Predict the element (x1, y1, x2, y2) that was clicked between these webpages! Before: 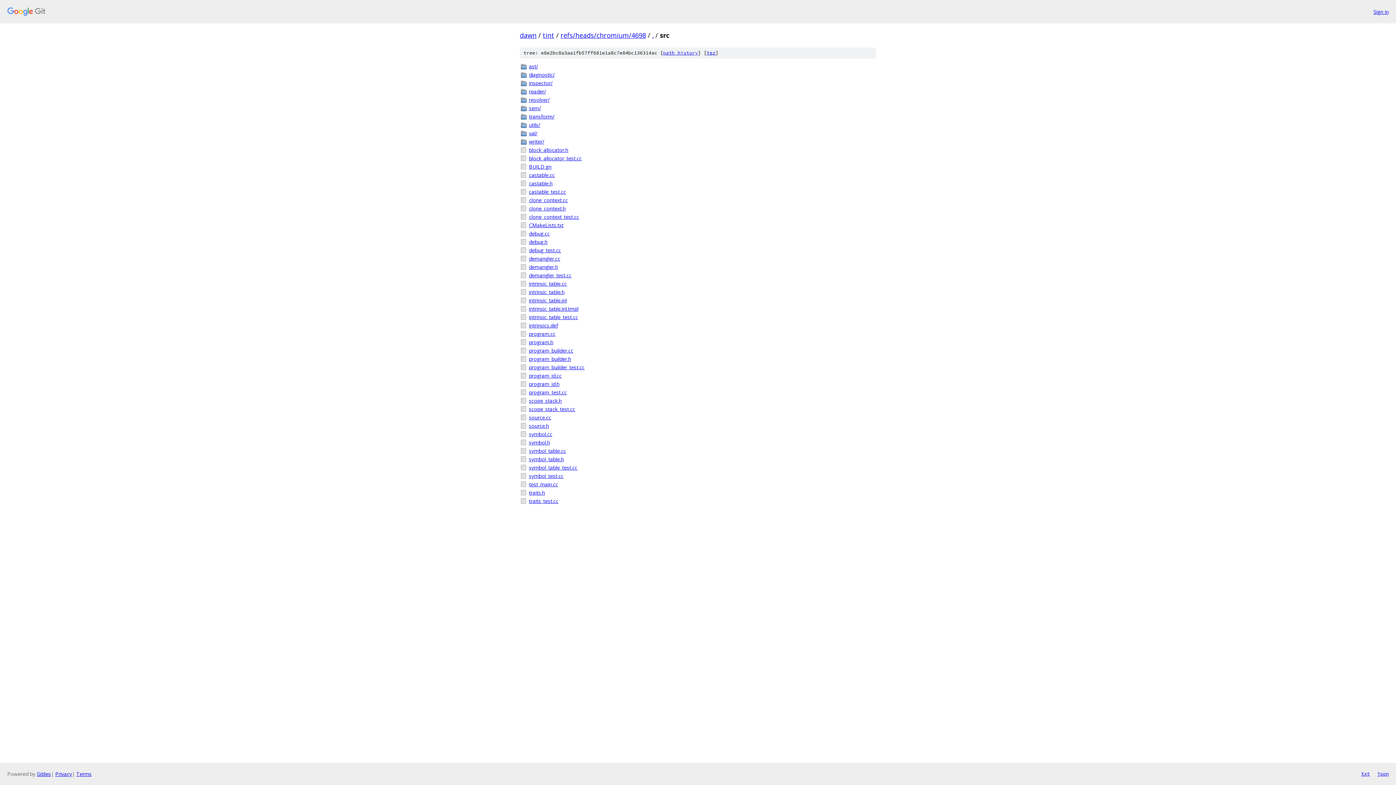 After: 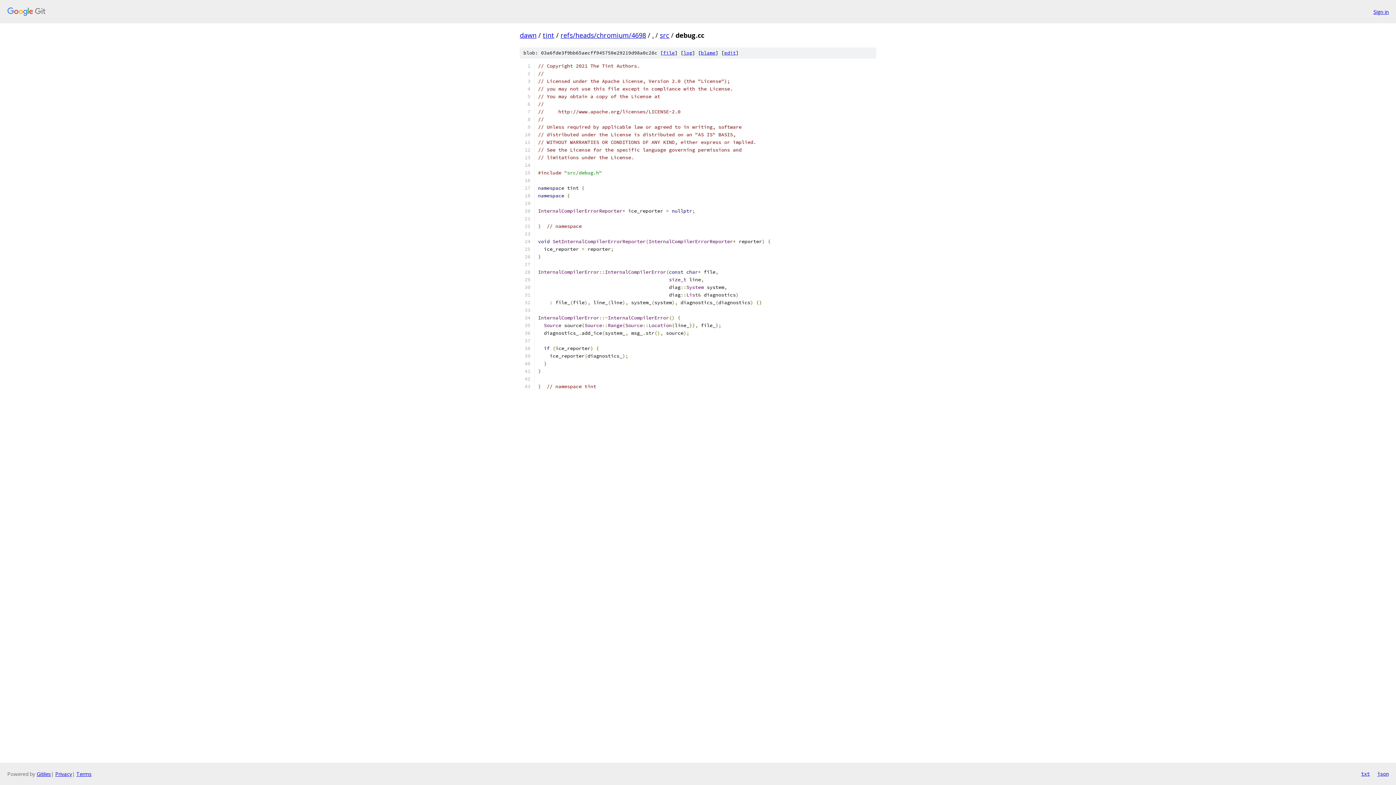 Action: bbox: (529, 229, 876, 237) label: debug.cc